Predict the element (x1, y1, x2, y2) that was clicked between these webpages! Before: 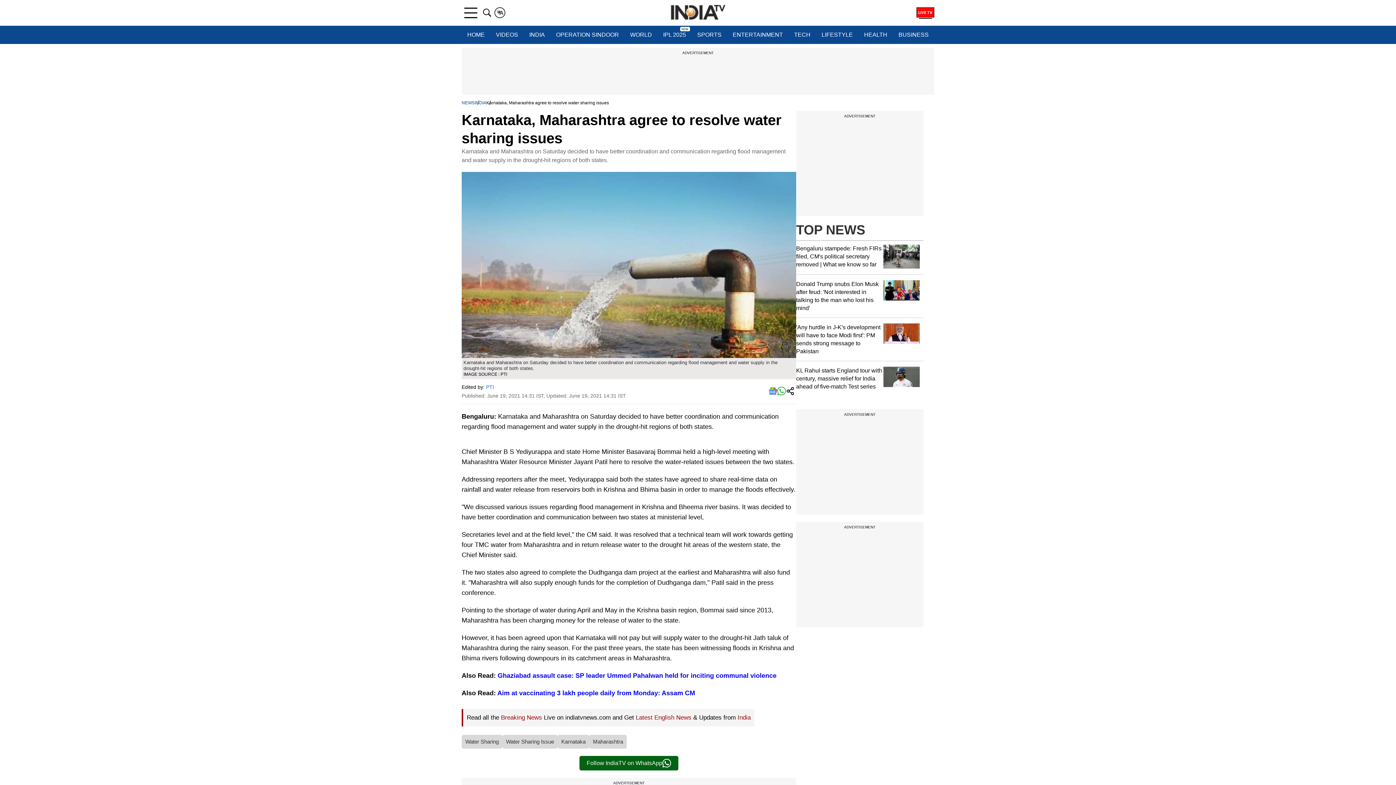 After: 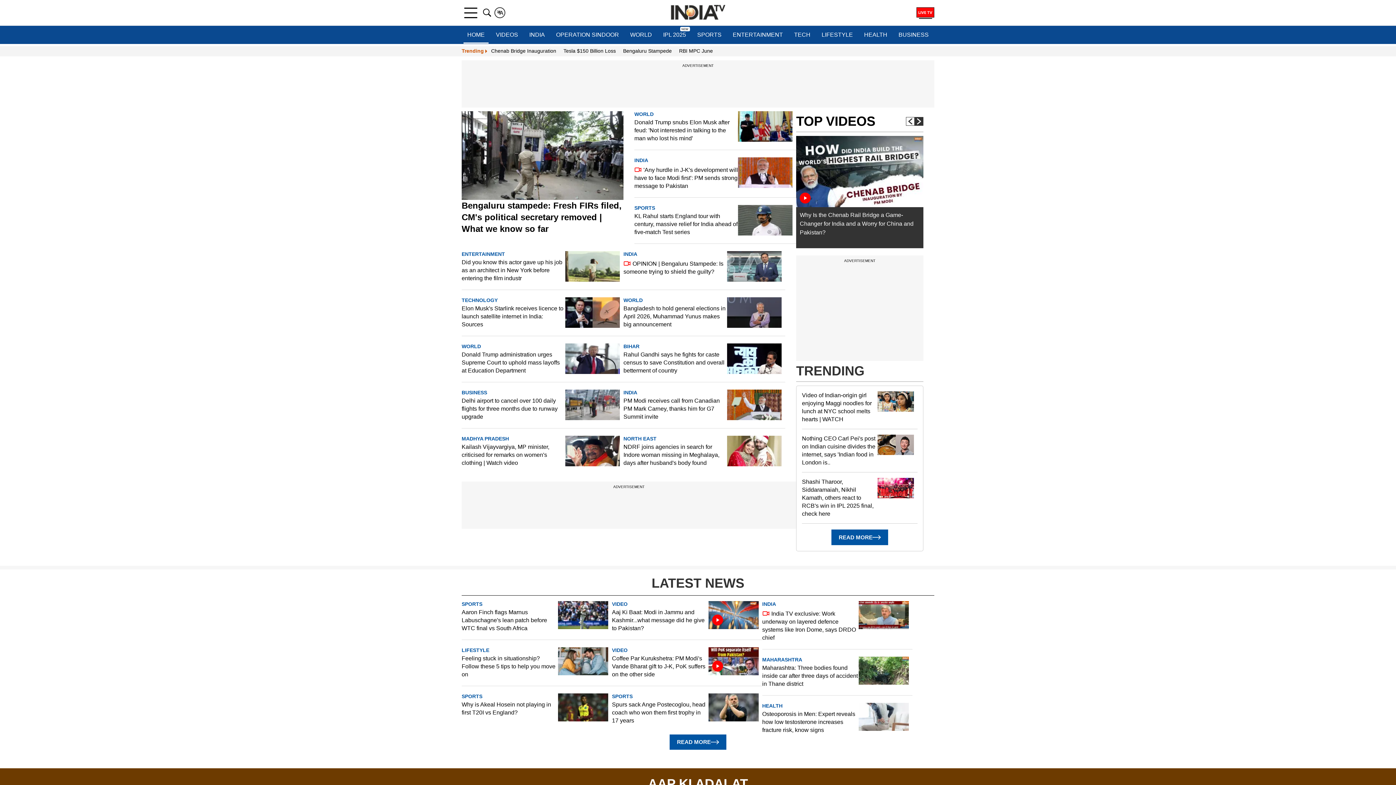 Action: label: NEWS bbox: (461, 100, 474, 105)